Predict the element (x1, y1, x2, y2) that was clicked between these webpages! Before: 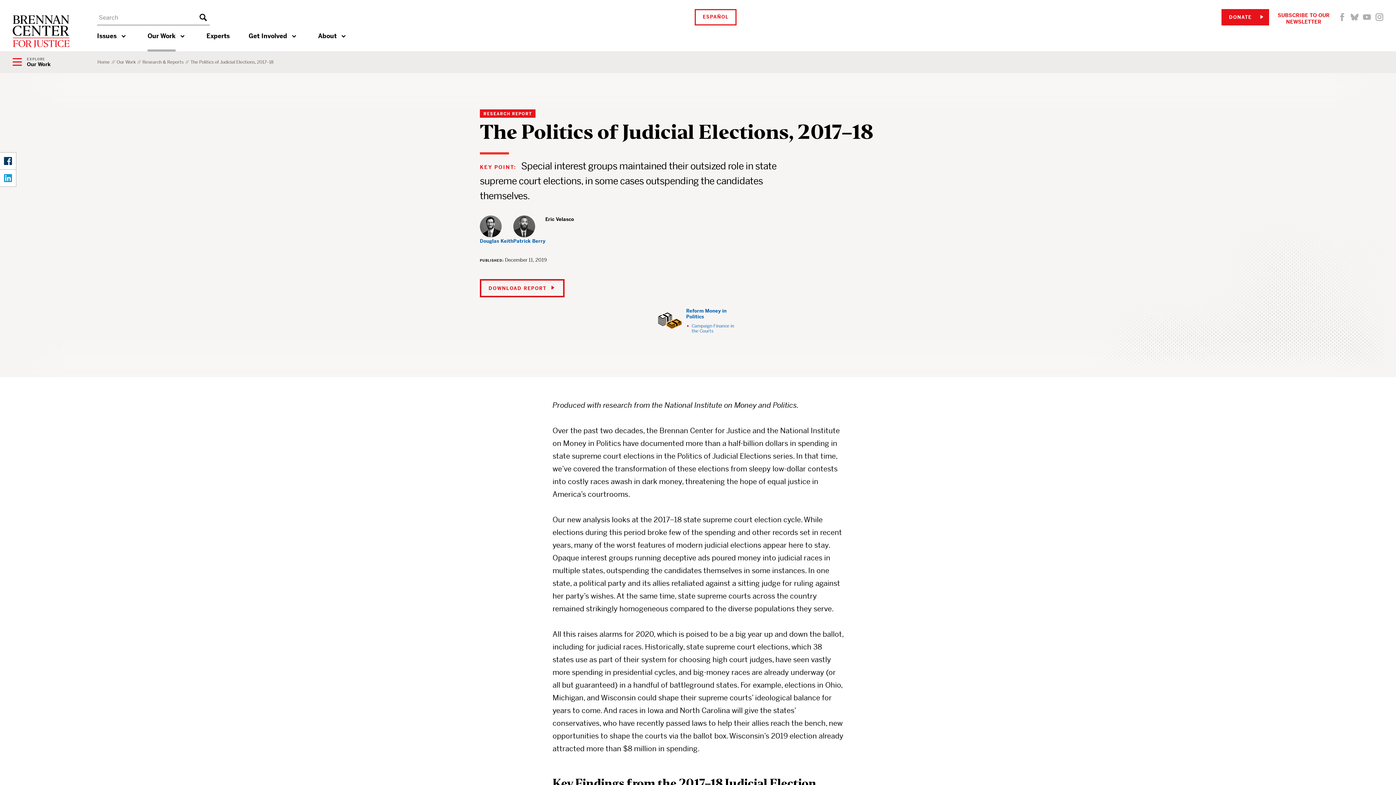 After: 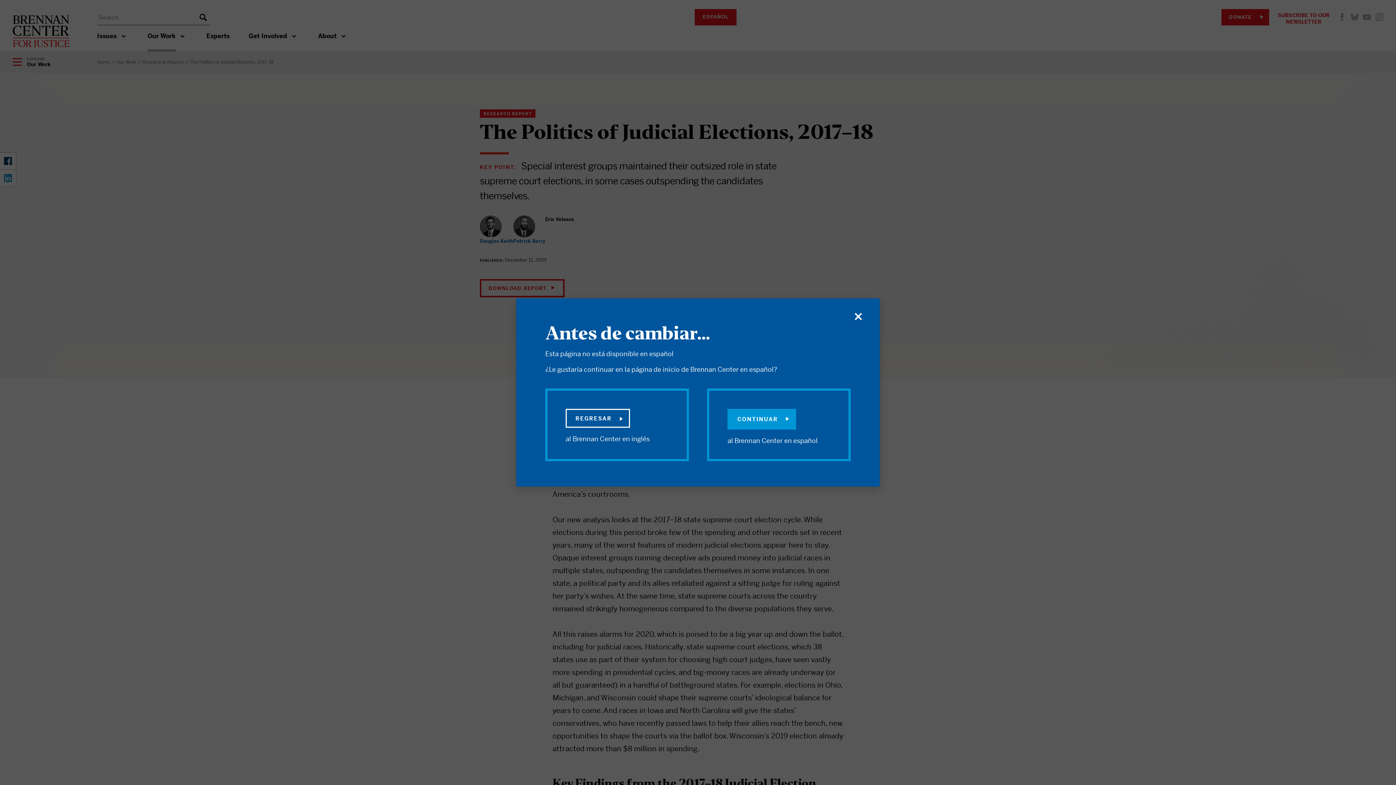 Action: label: ESPAÑOL bbox: (694, 9, 736, 25)